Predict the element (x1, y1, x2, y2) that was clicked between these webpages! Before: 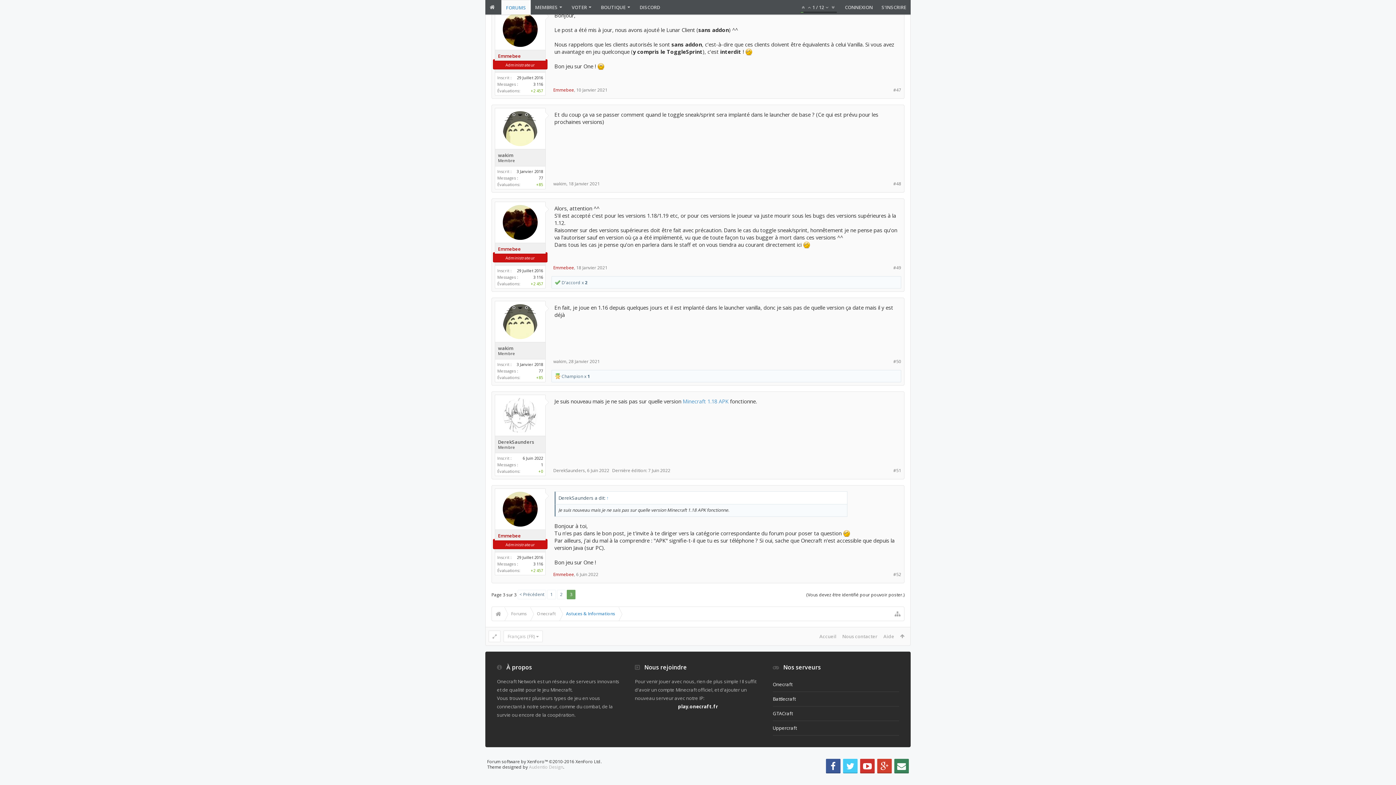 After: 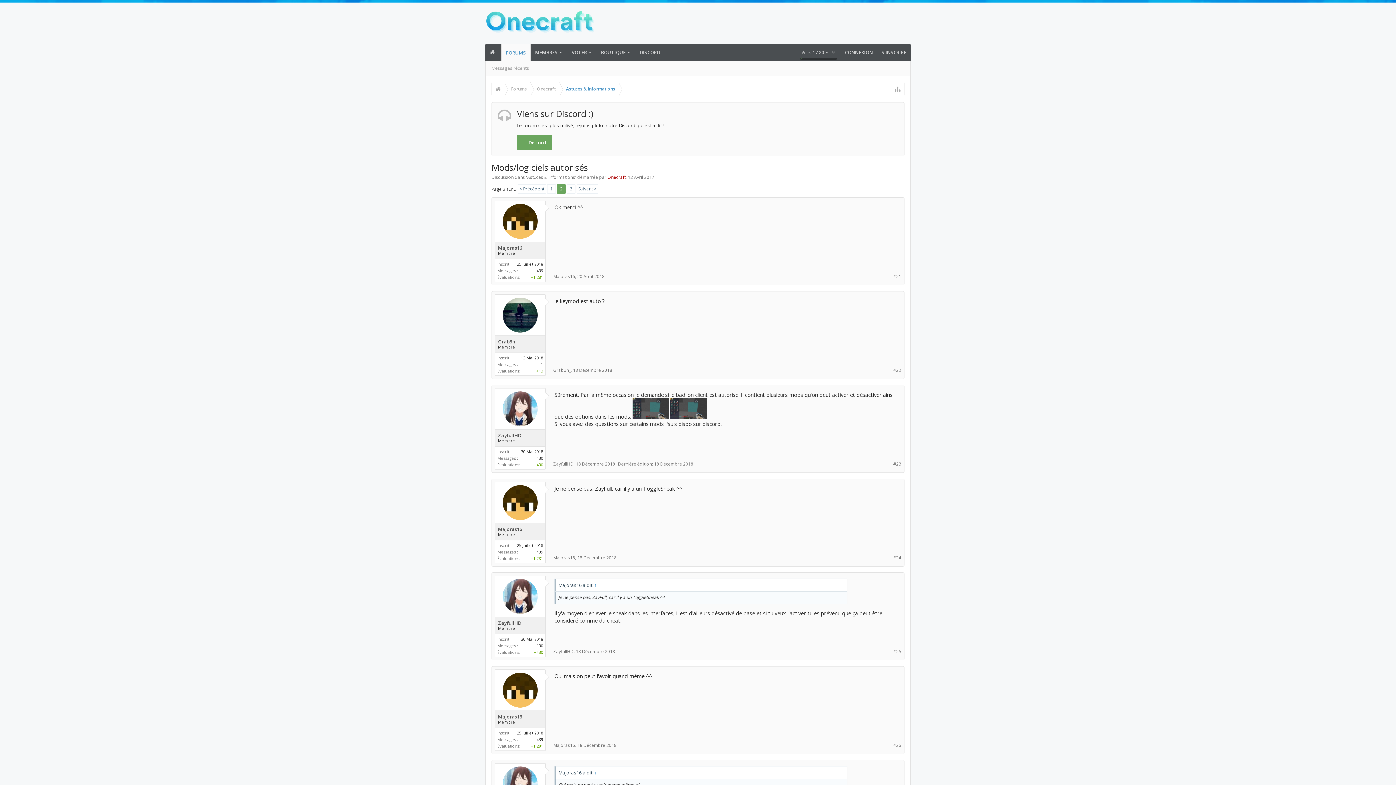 Action: bbox: (806, 4, 812, 10)